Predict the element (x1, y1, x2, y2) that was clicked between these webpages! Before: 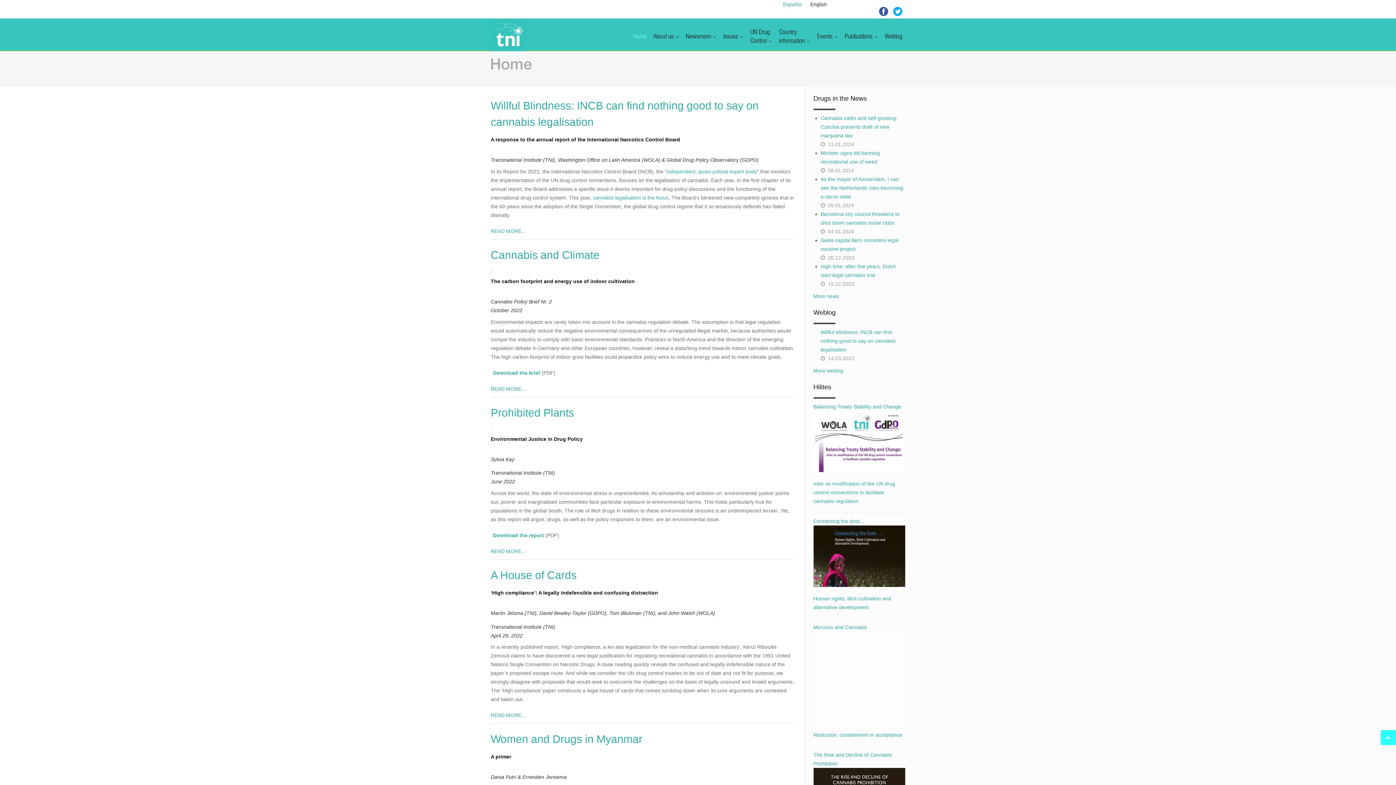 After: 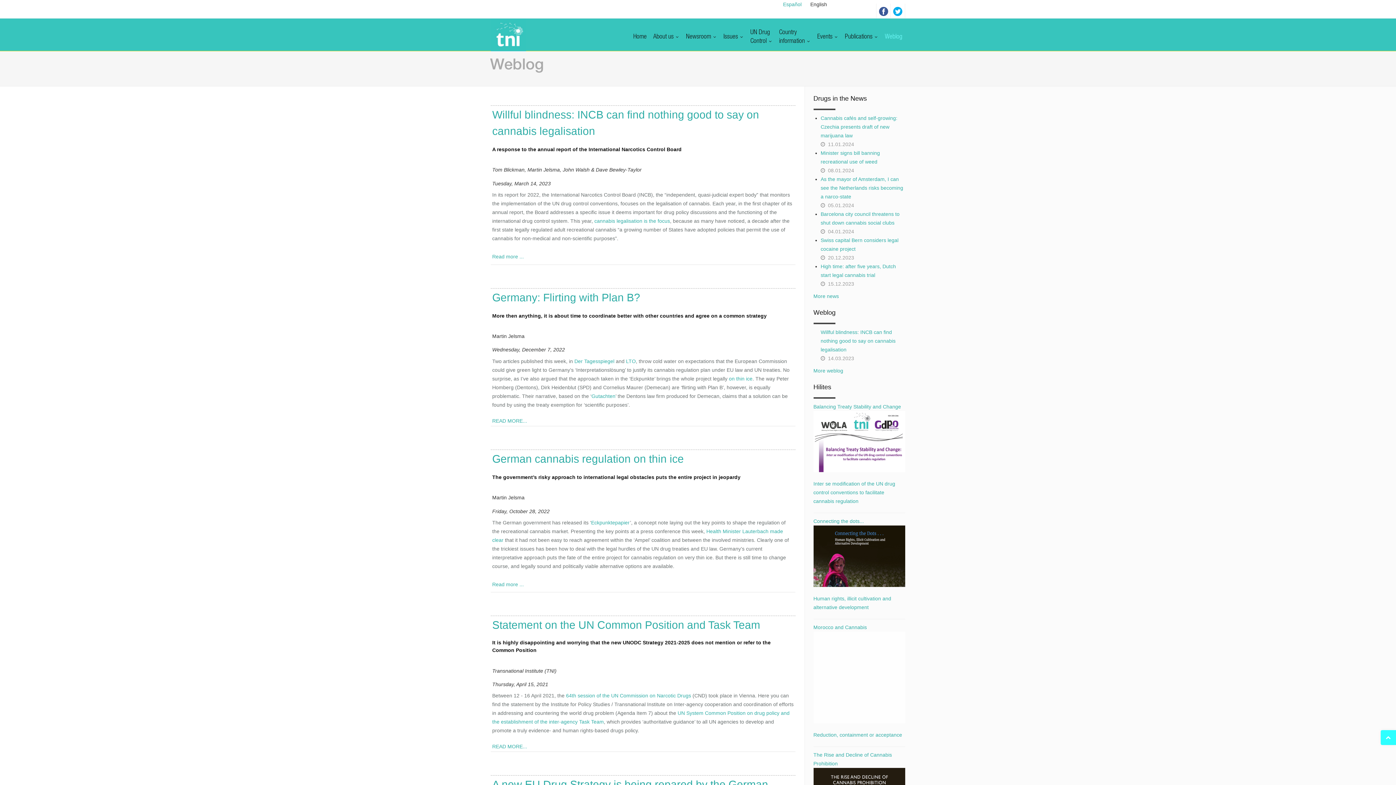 Action: bbox: (813, 368, 843, 373) label: More weblog